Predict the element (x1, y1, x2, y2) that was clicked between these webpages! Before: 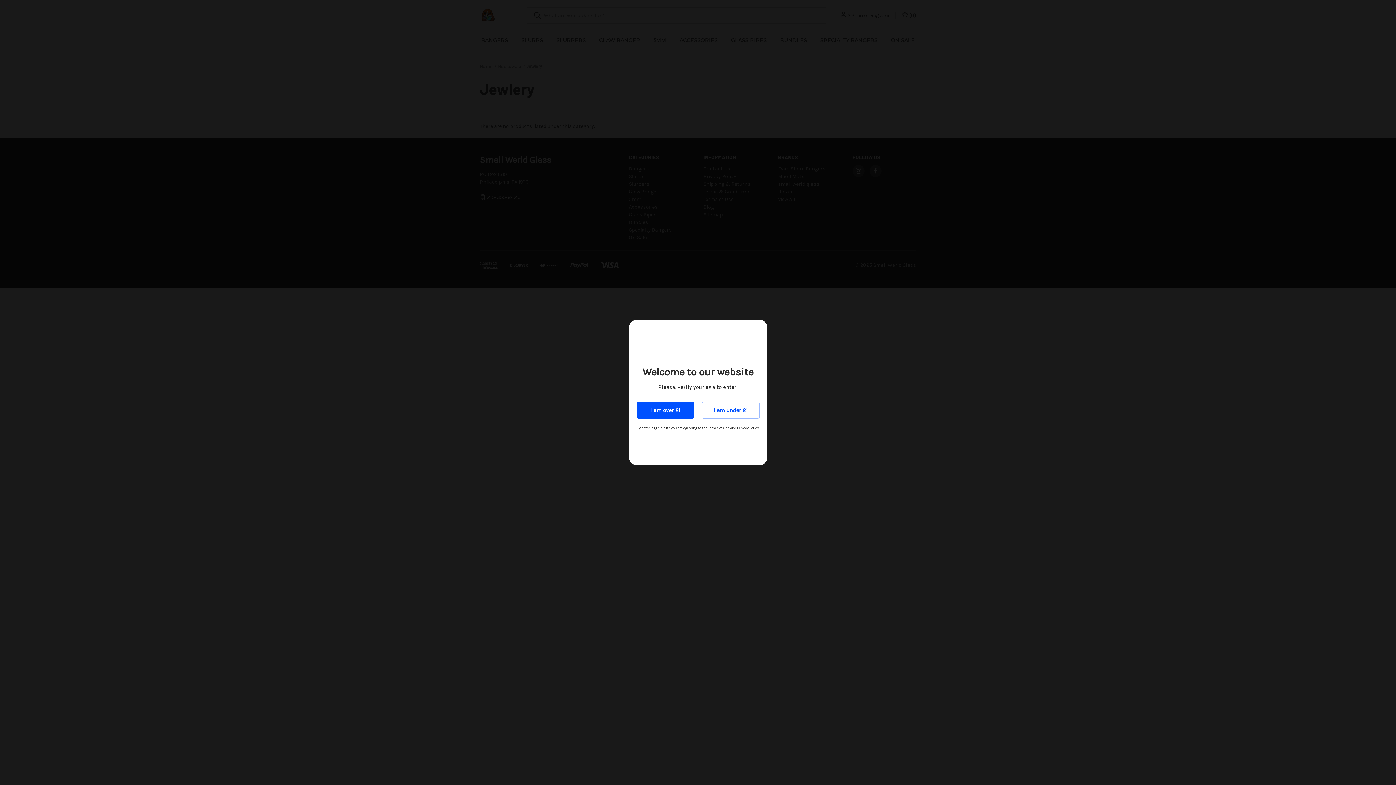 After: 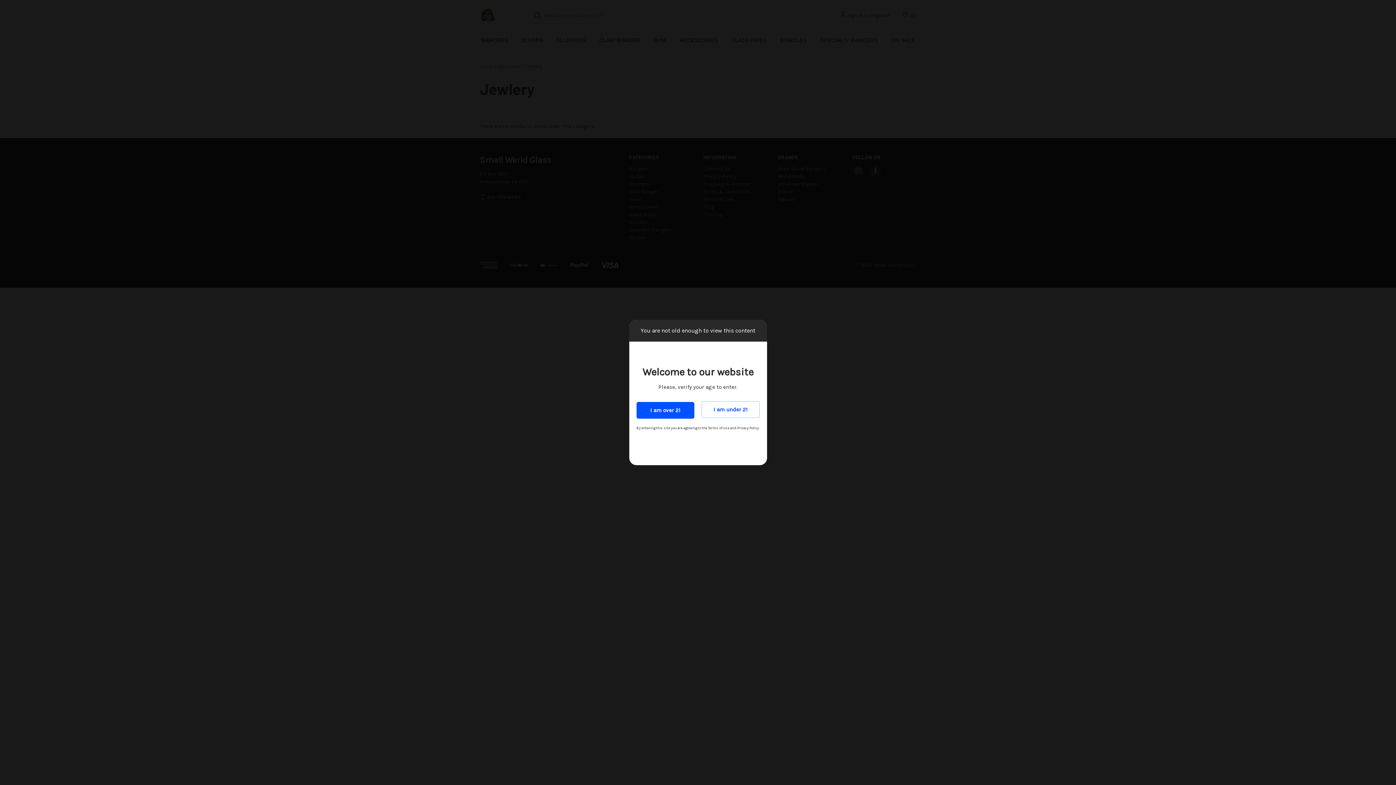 Action: label: I am under 21 bbox: (701, 402, 759, 418)